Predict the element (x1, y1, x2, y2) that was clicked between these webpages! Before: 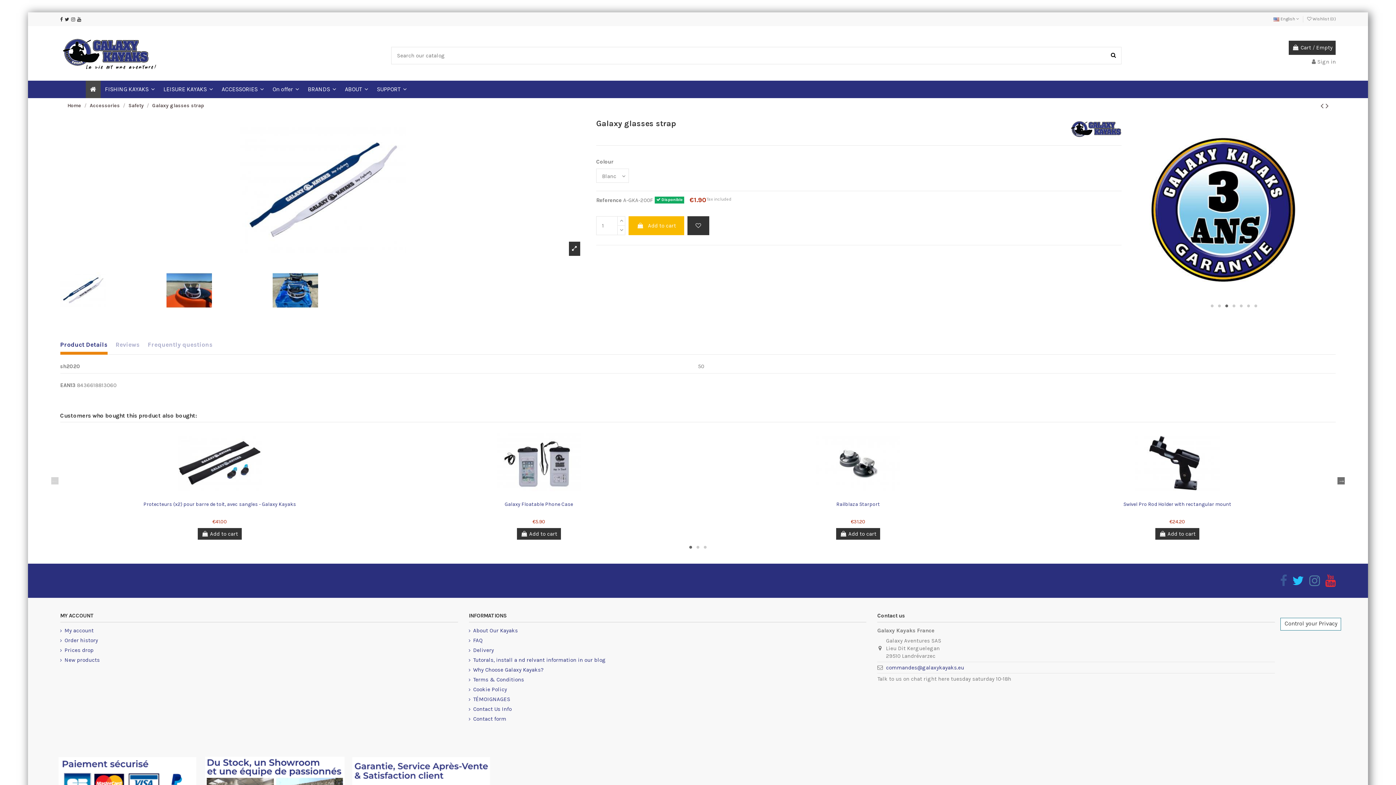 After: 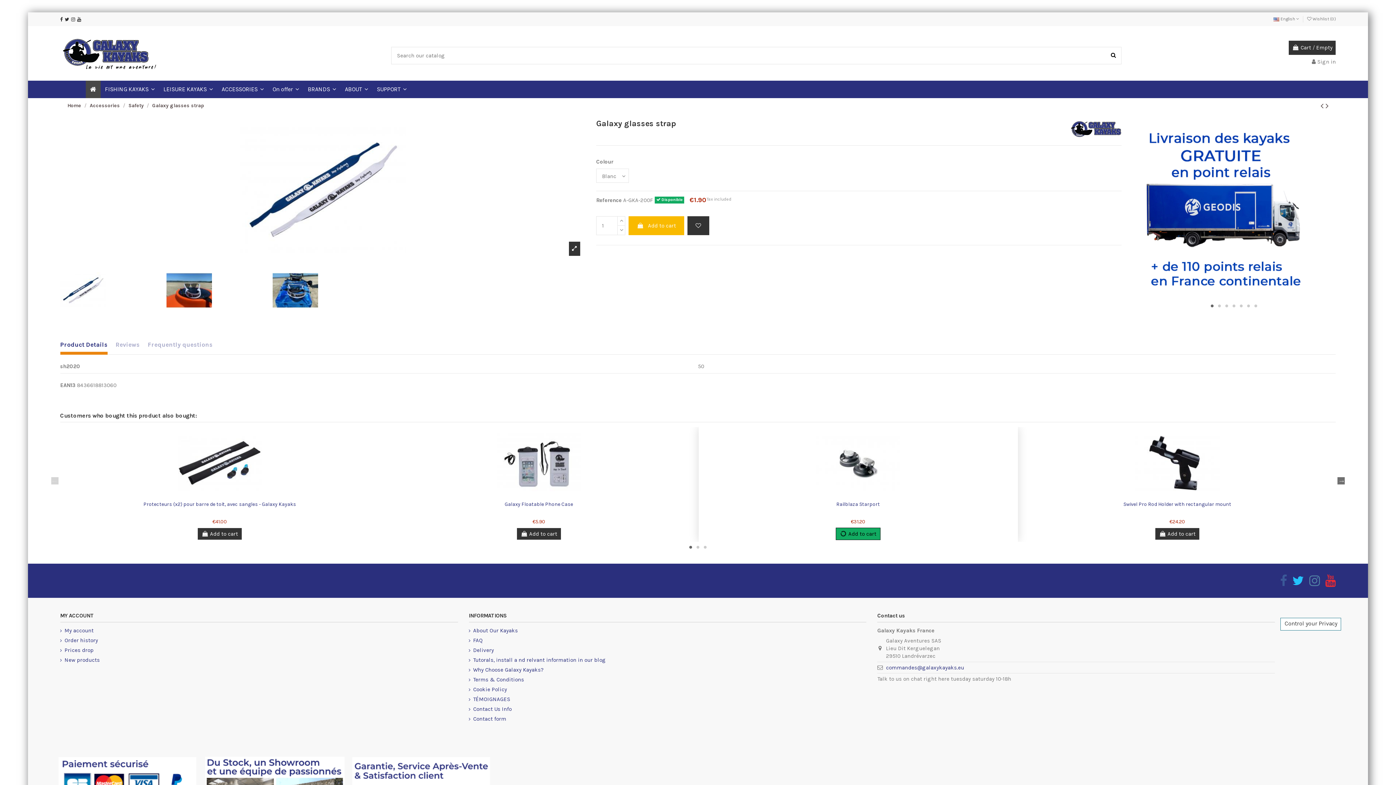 Action: label:  Add to cart bbox: (836, 528, 880, 540)